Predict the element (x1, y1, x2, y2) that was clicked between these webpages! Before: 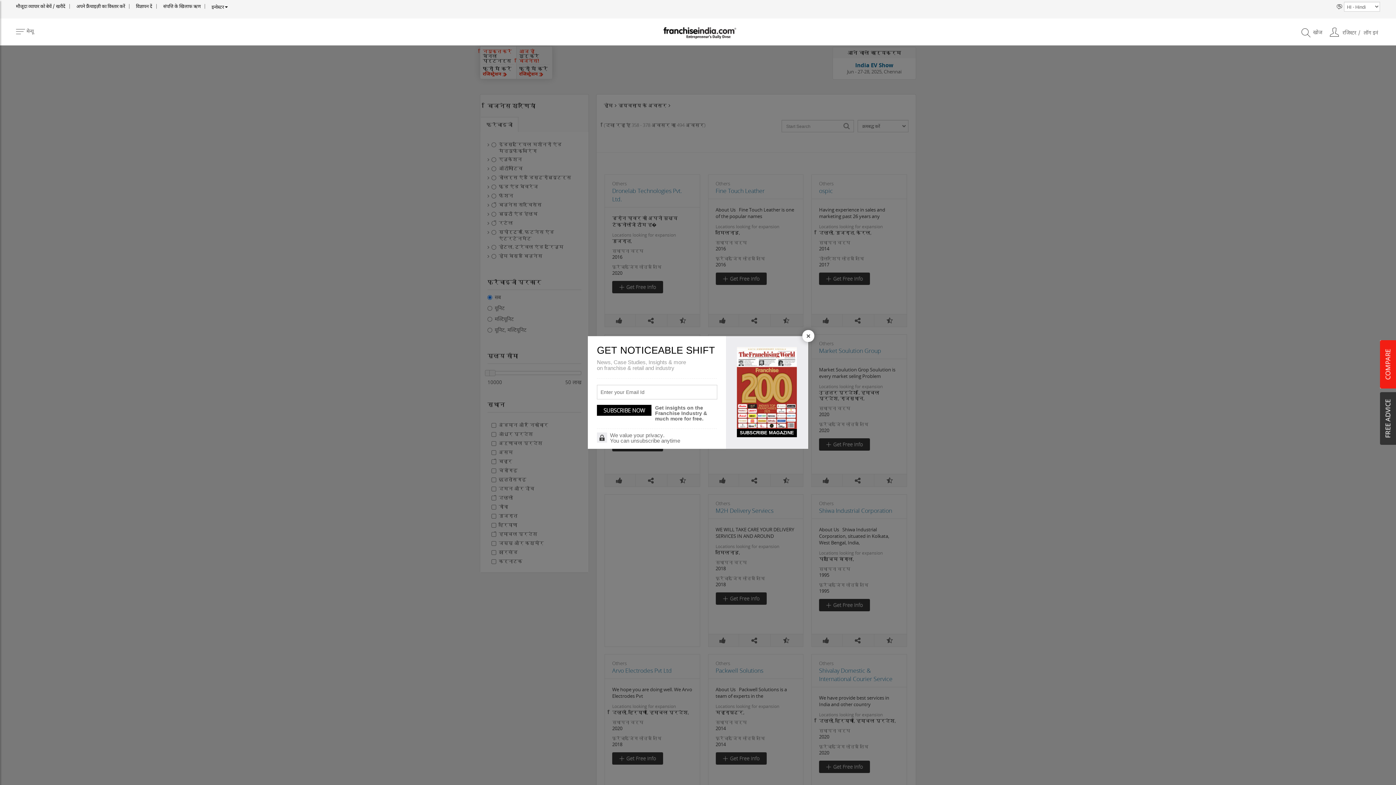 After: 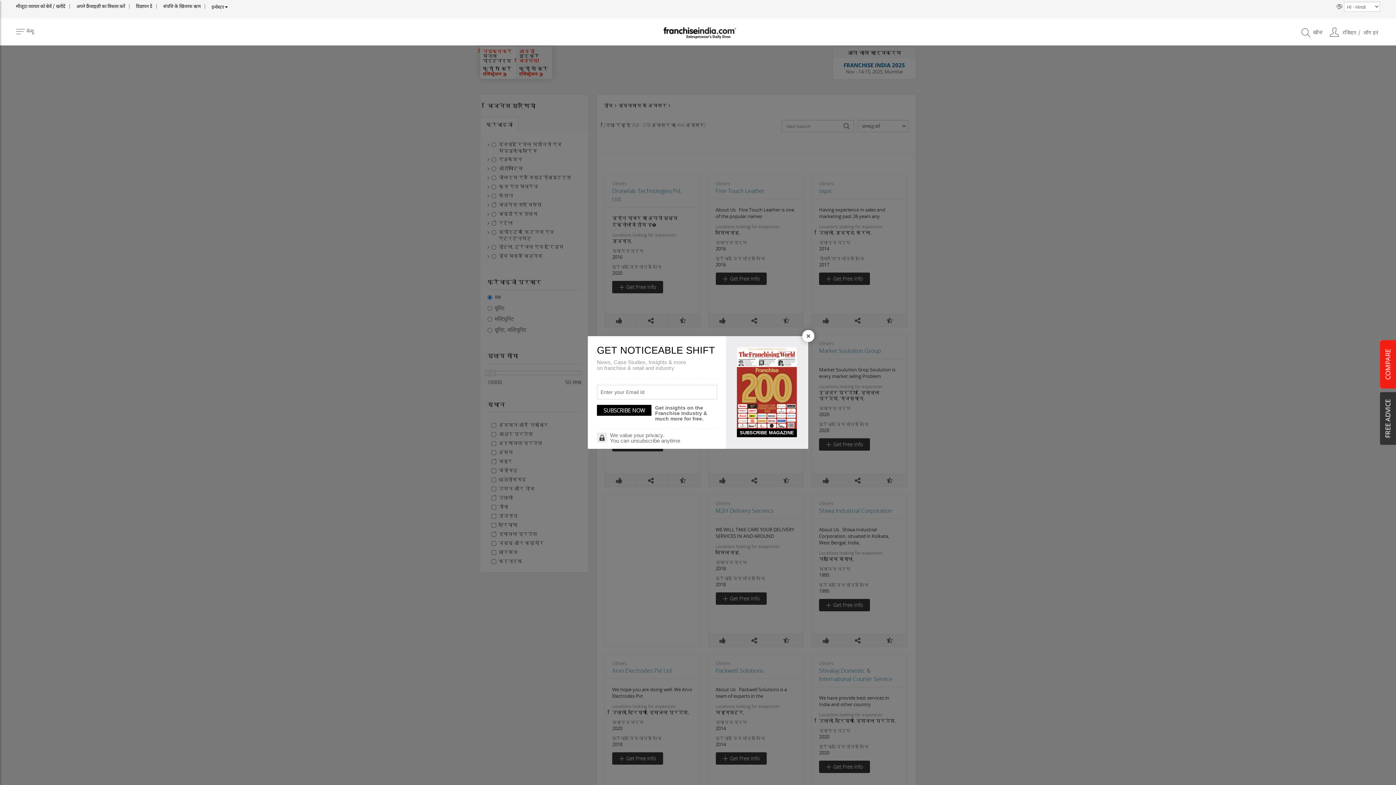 Action: bbox: (737, 428, 797, 437) label: SUBSCRIBE MAGAZINE